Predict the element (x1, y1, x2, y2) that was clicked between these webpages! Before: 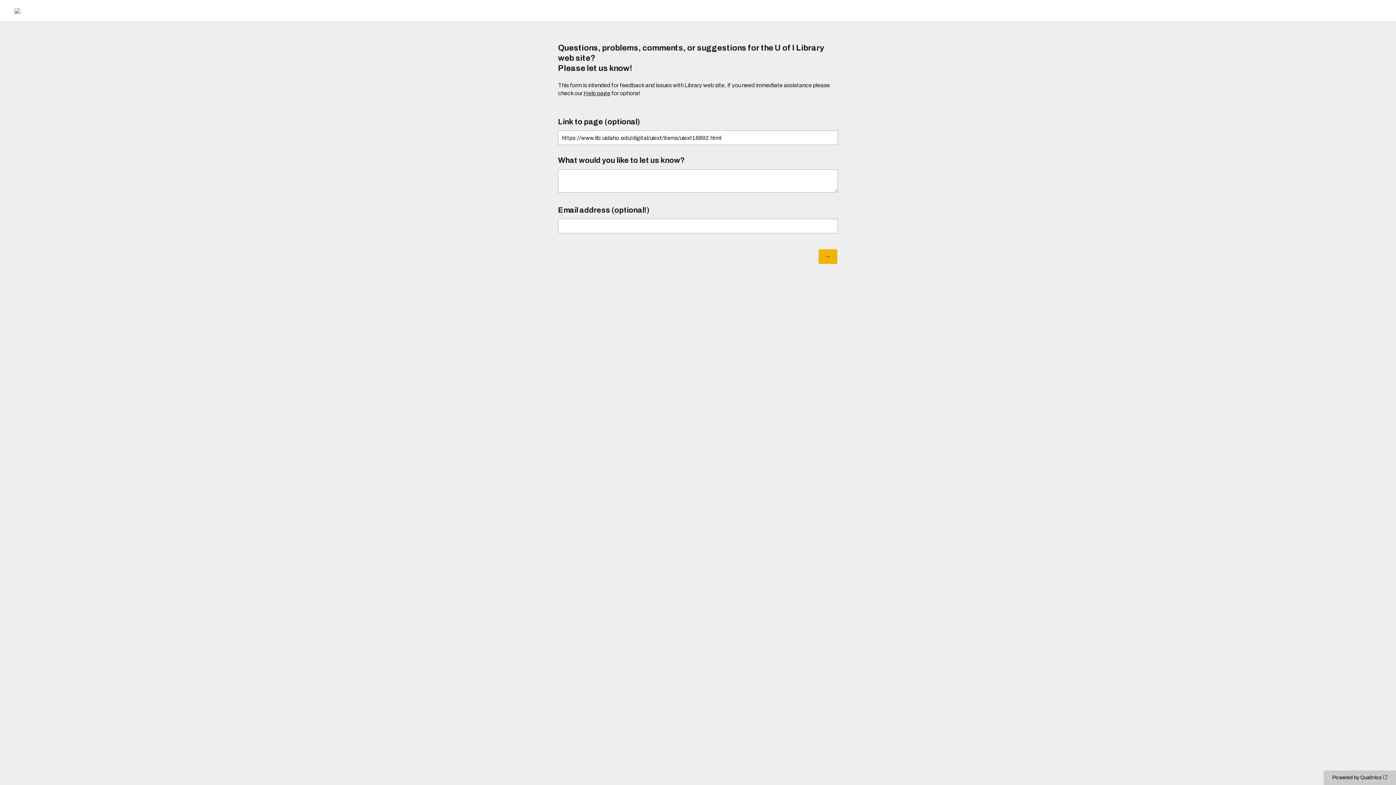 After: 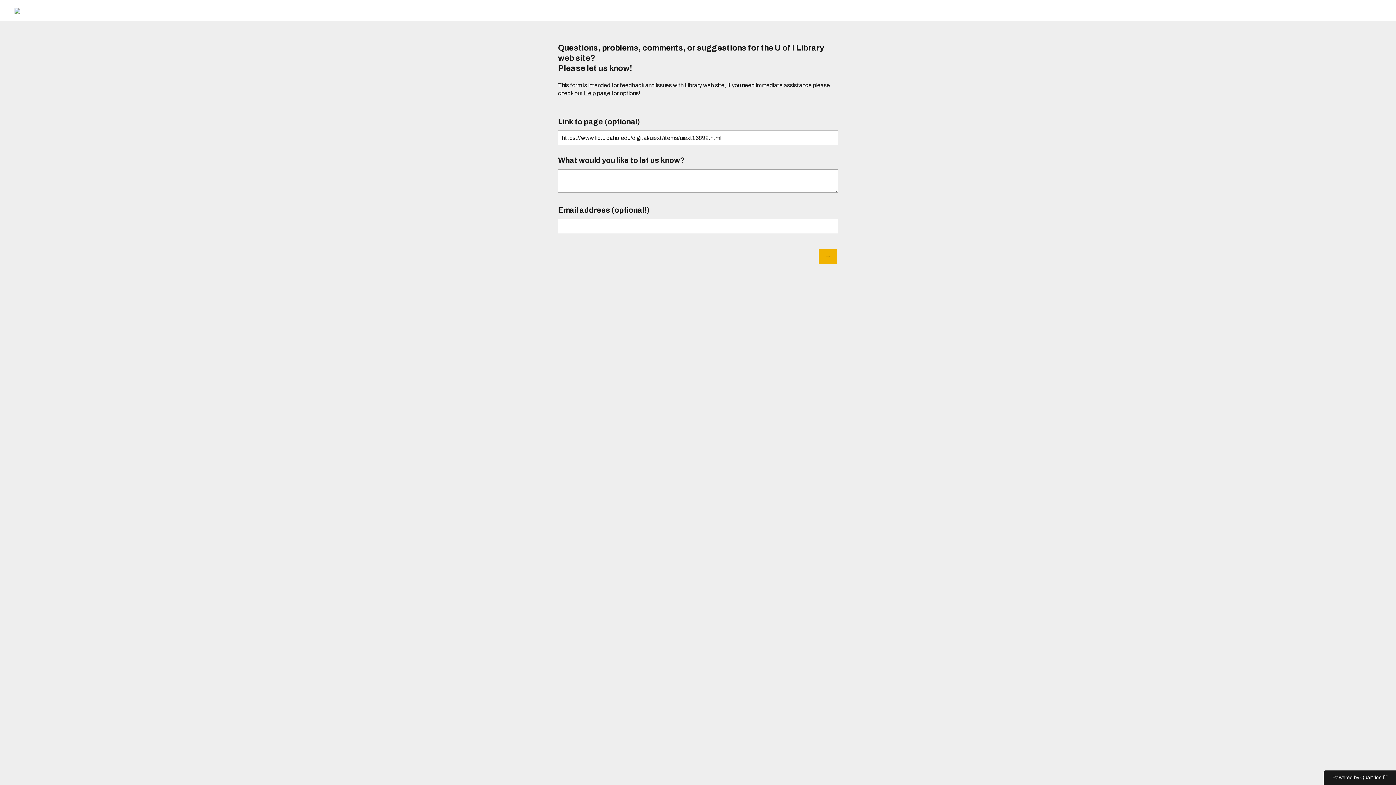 Action: label: Powered by Qualtrics: Learn more about Qualtrics in a new tab bbox: (1324, 770, 1396, 785)